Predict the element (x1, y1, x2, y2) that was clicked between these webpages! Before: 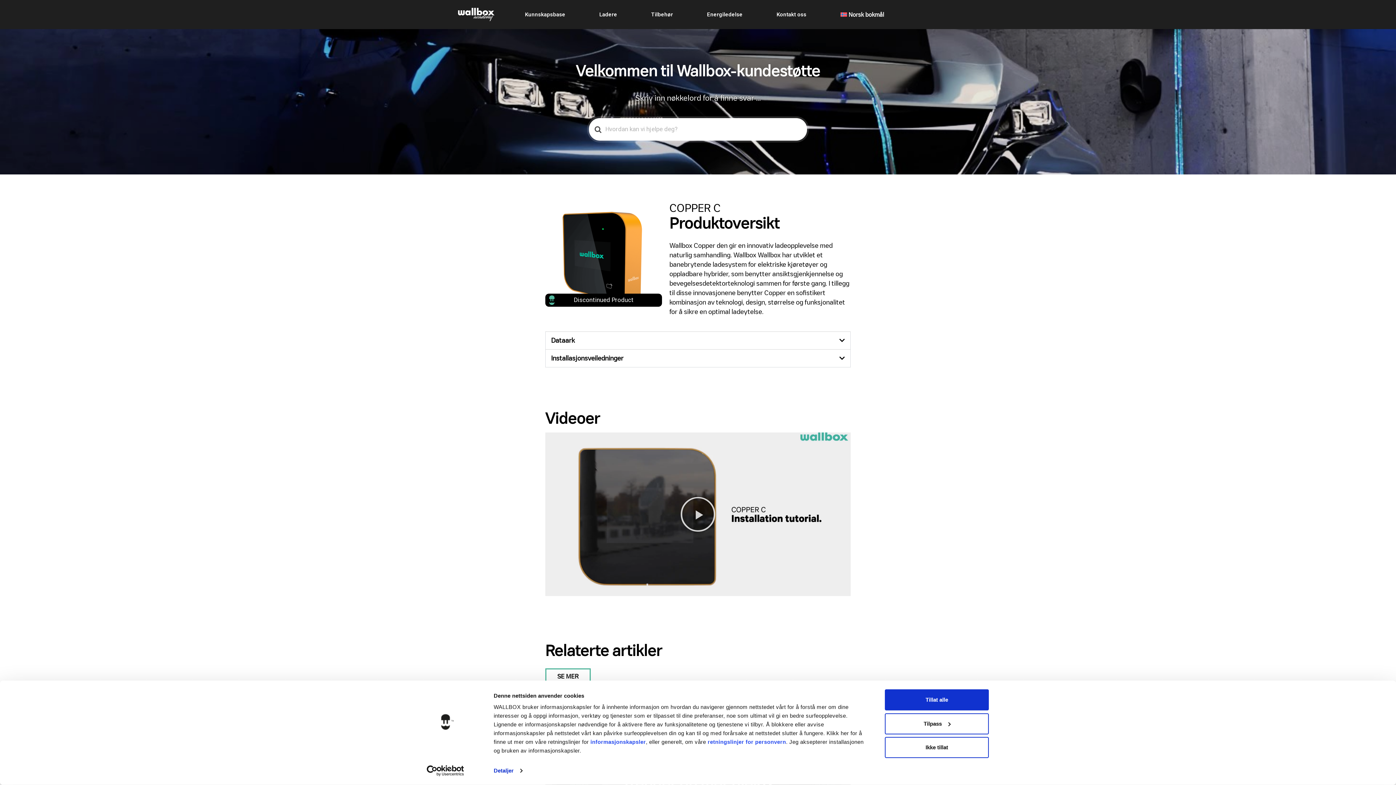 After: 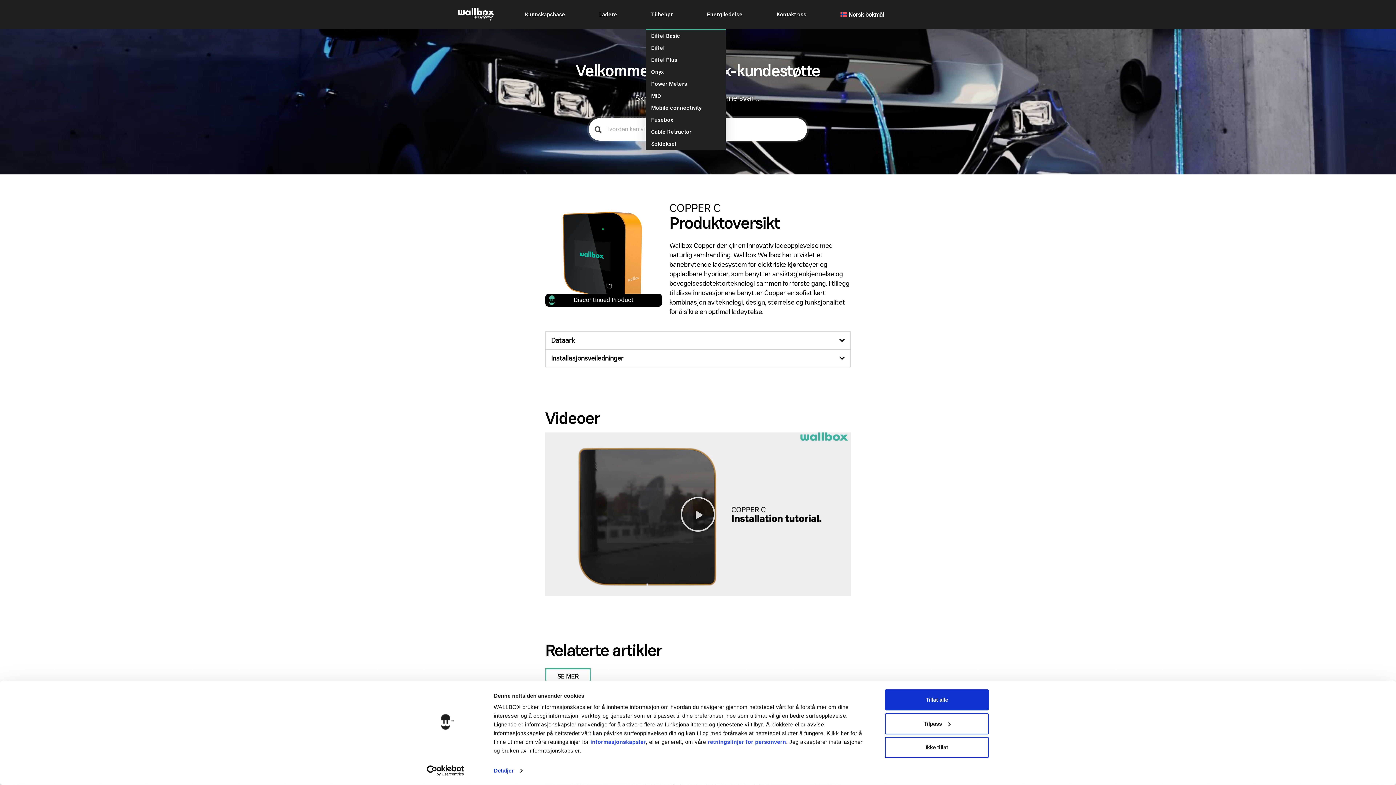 Action: bbox: (645, 0, 678, 29) label: Tilbehør